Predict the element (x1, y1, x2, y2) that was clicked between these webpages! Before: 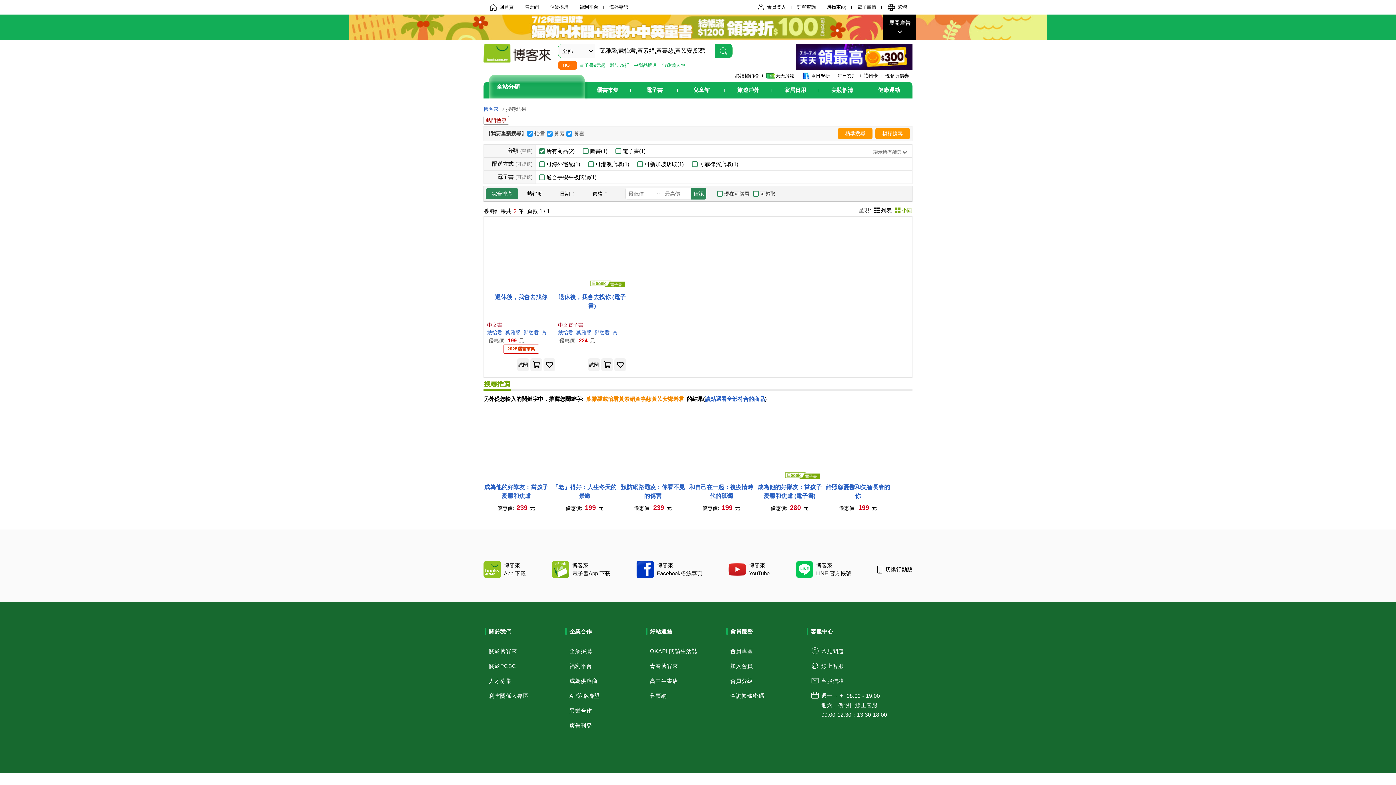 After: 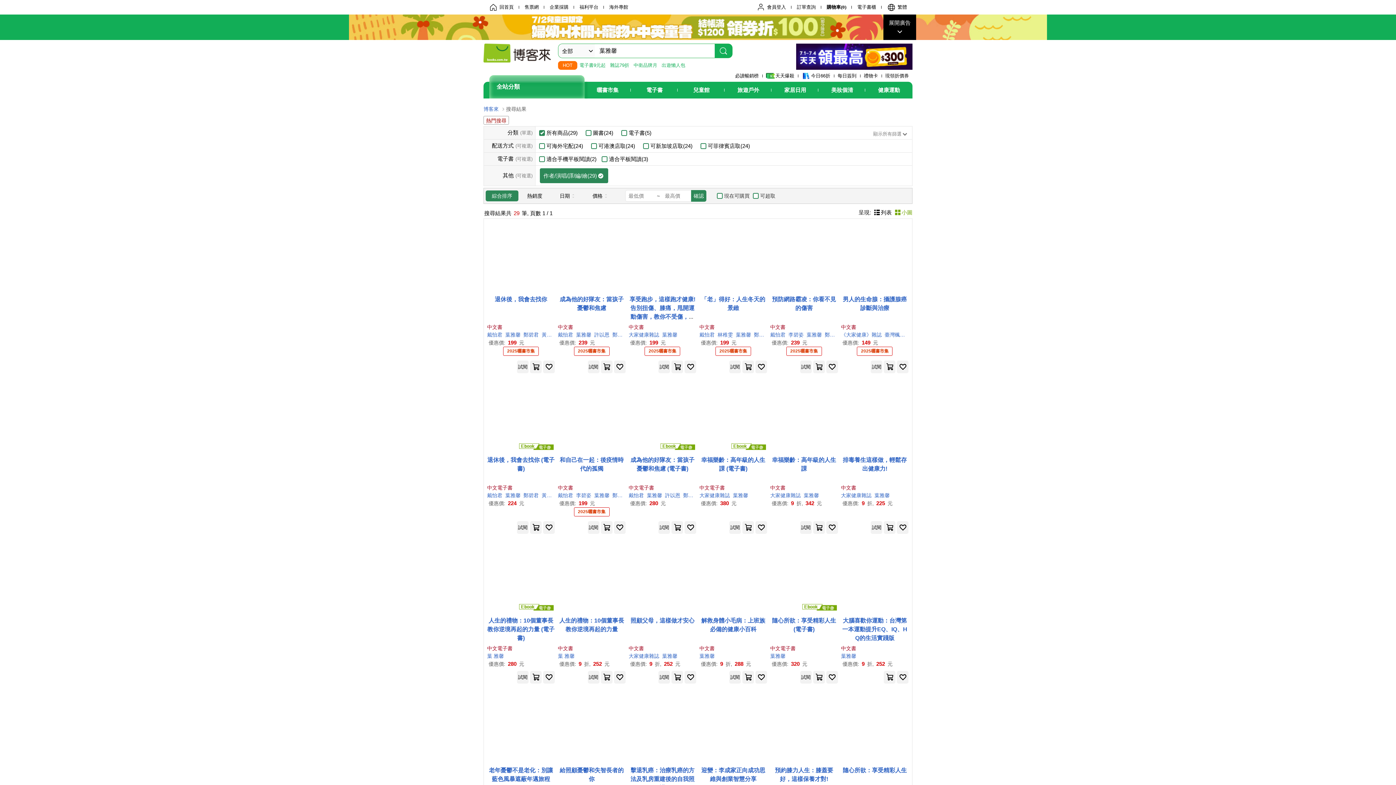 Action: label: 葉雅馨 bbox: (505, 329, 520, 335)